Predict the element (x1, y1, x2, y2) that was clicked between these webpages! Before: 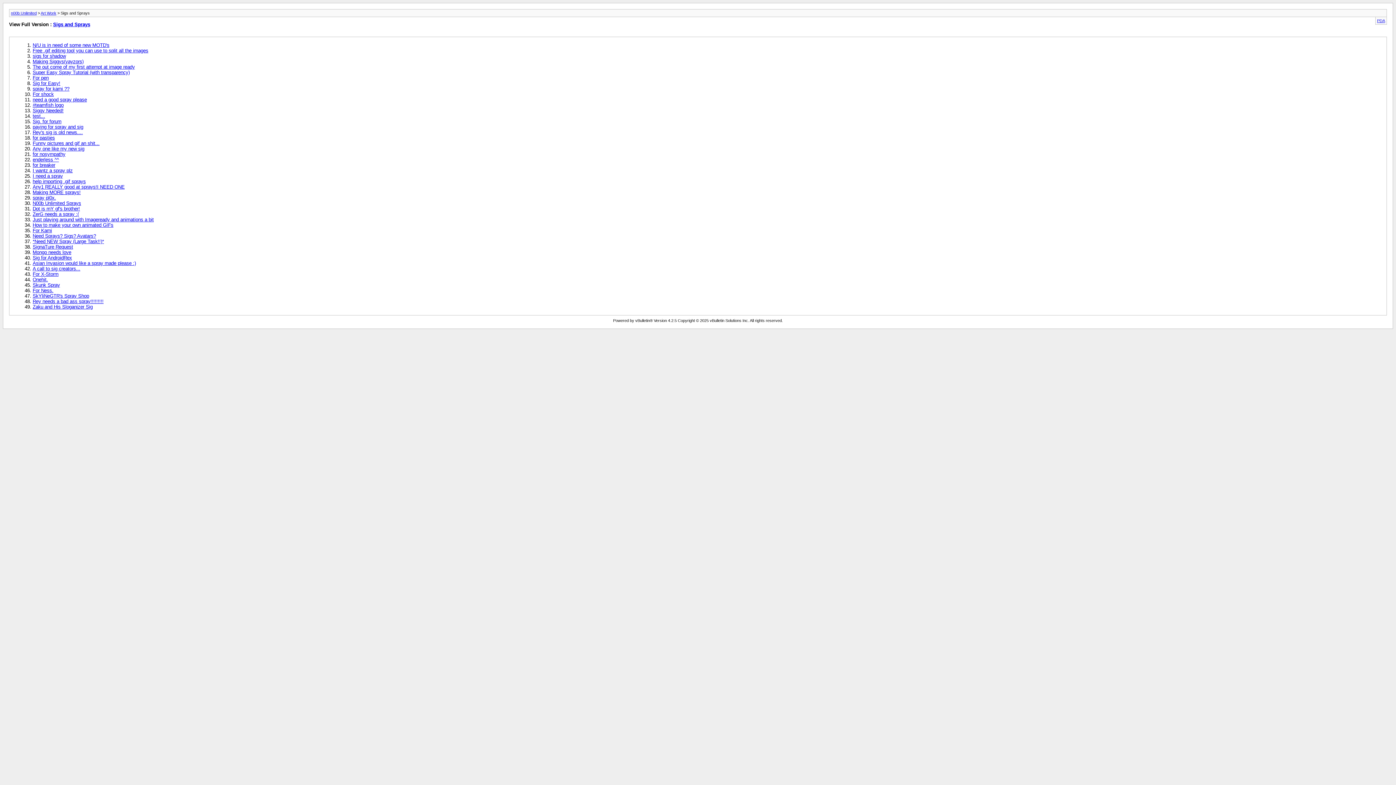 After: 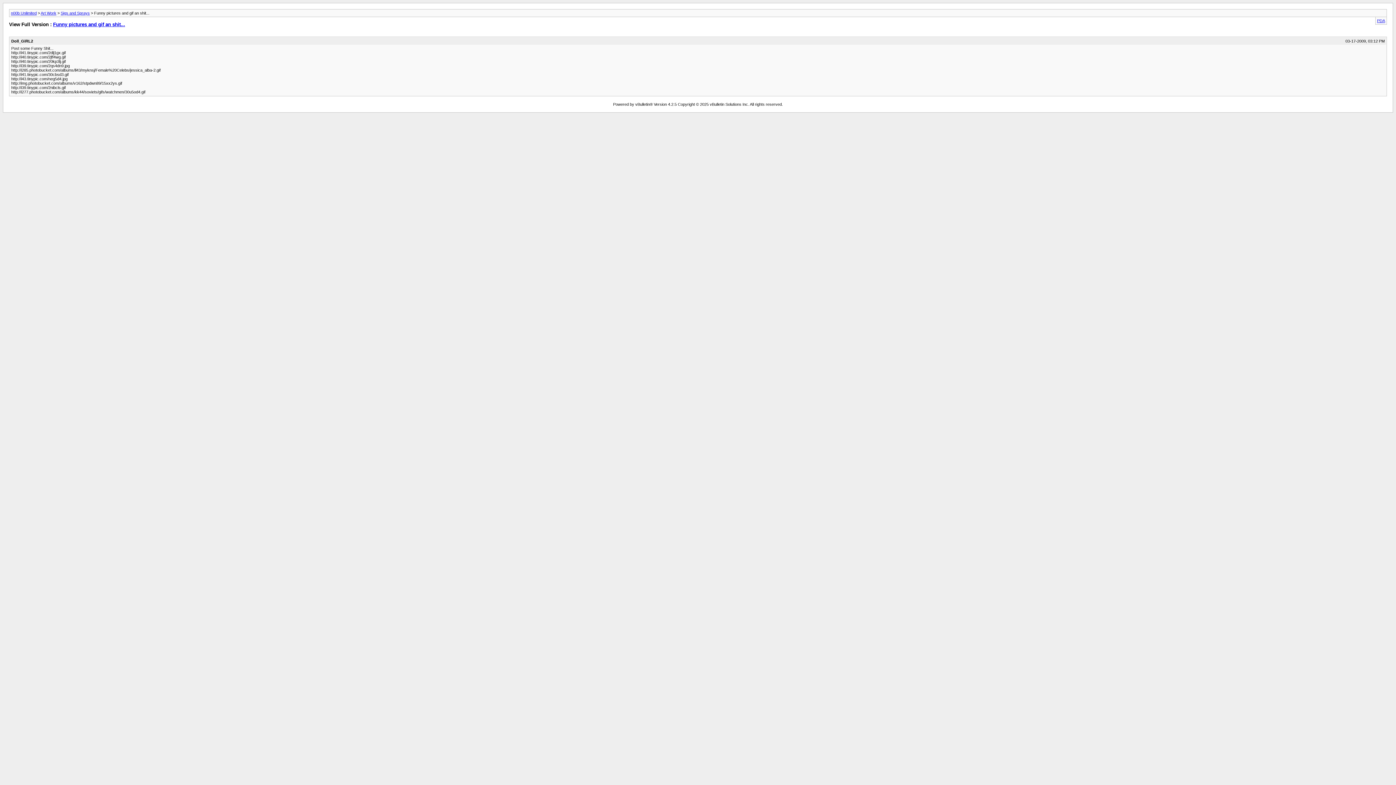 Action: label: Funny pictures and gif an shit... bbox: (32, 140, 99, 146)